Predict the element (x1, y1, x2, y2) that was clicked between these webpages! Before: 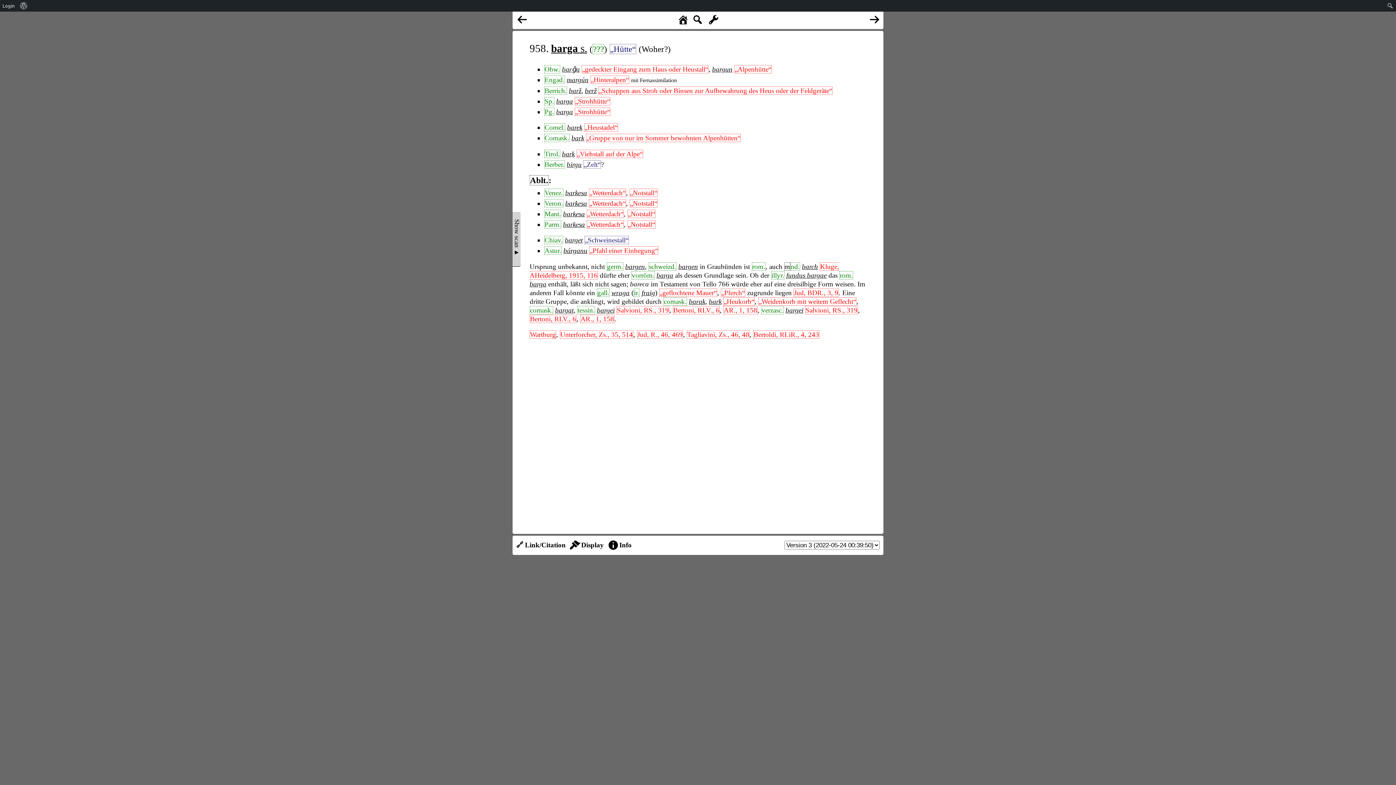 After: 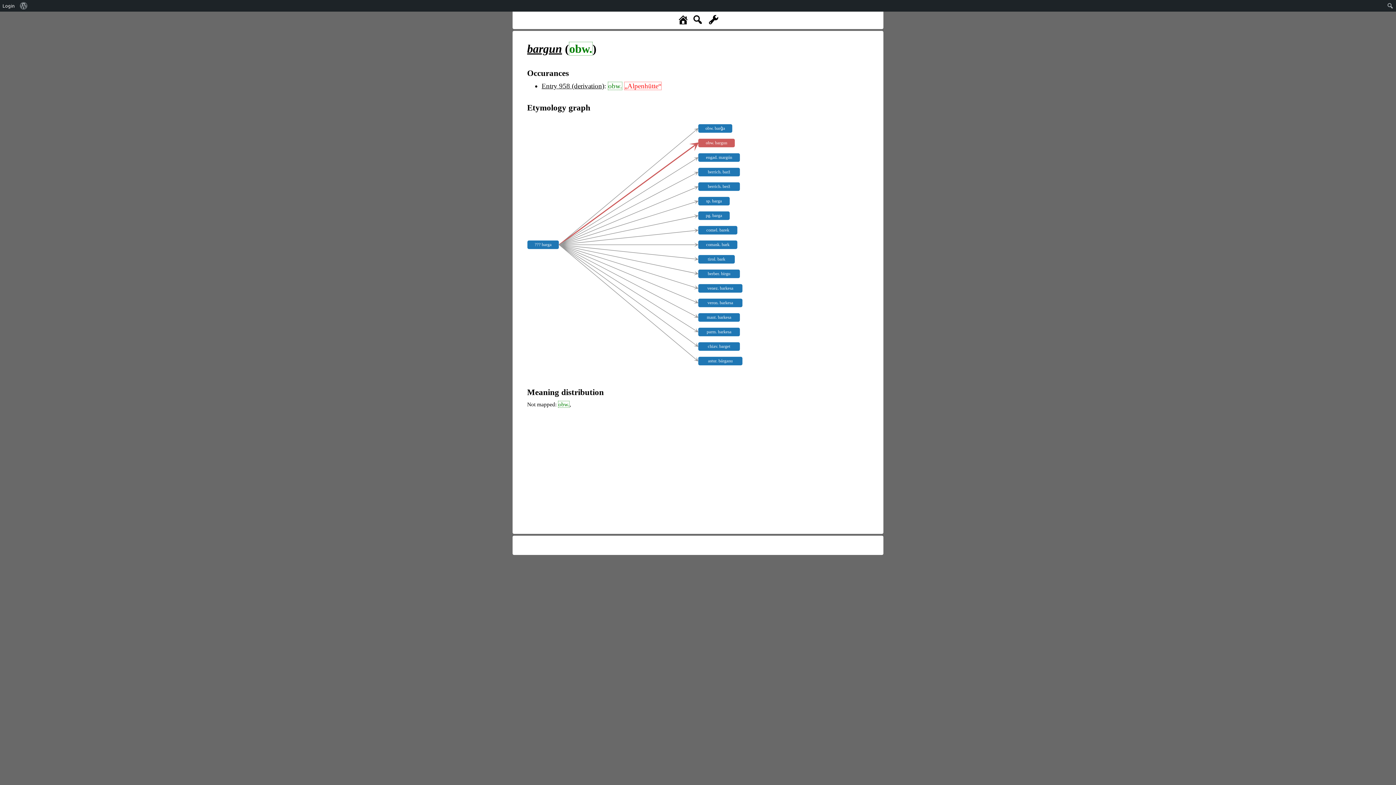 Action: label: bargun bbox: (712, 65, 732, 73)